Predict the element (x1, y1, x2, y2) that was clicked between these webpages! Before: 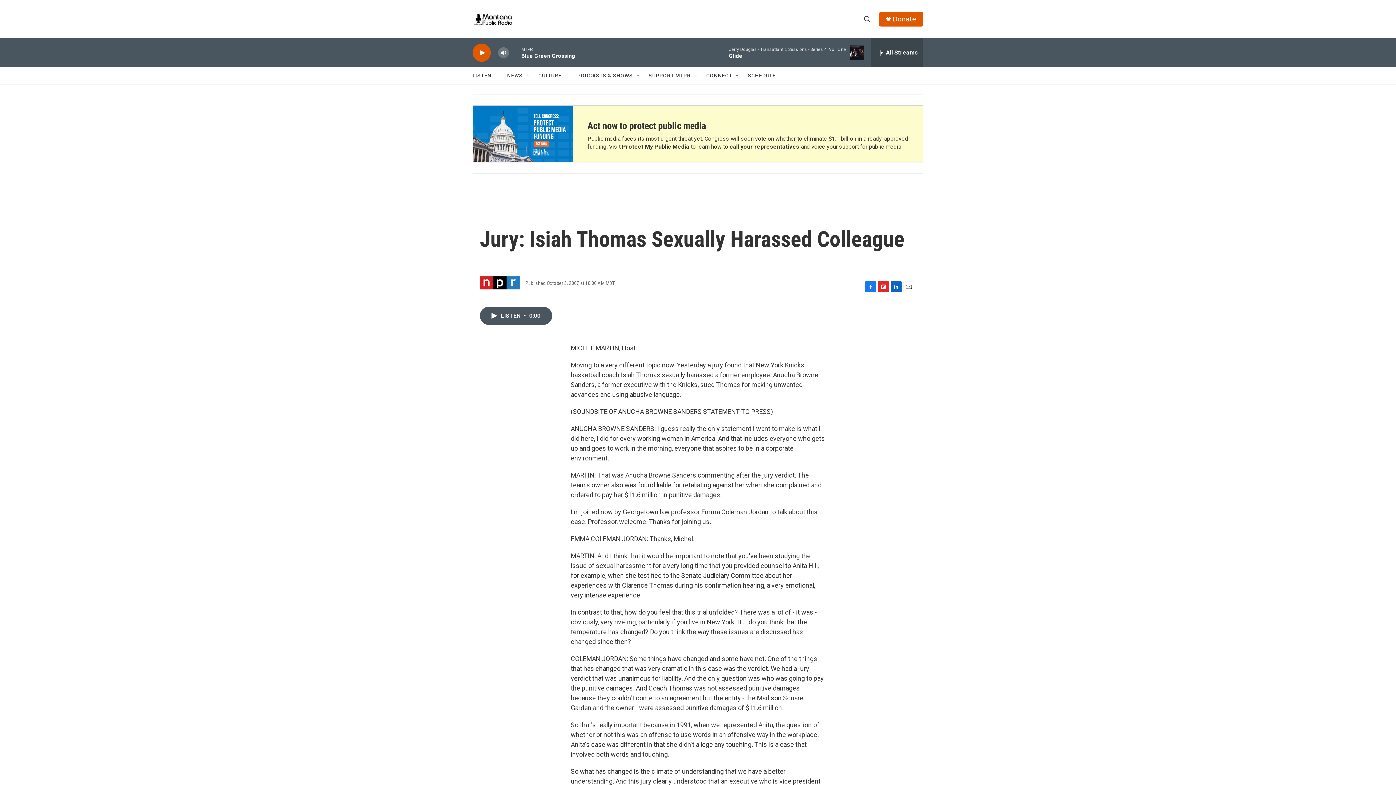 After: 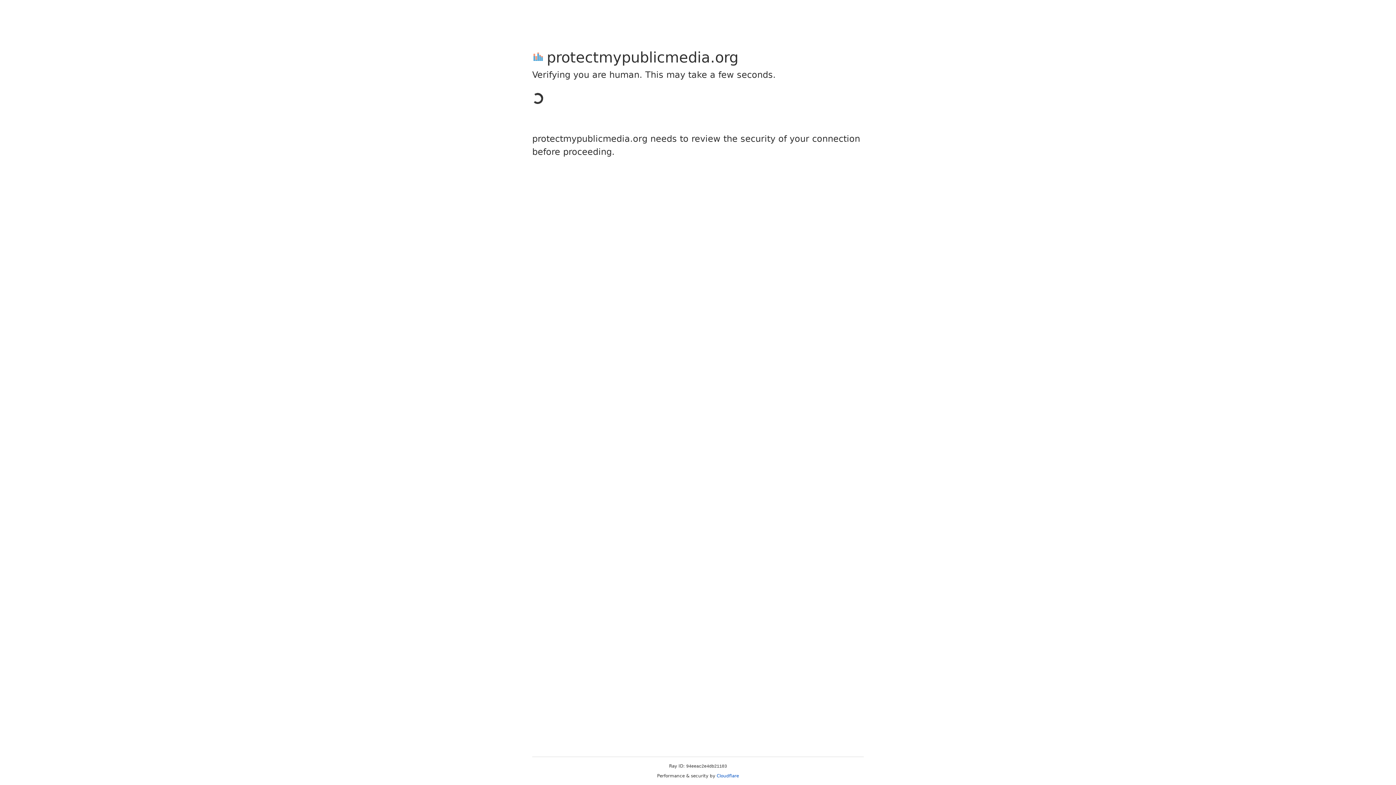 Action: label: Act now to protect public media bbox: (587, 120, 706, 131)